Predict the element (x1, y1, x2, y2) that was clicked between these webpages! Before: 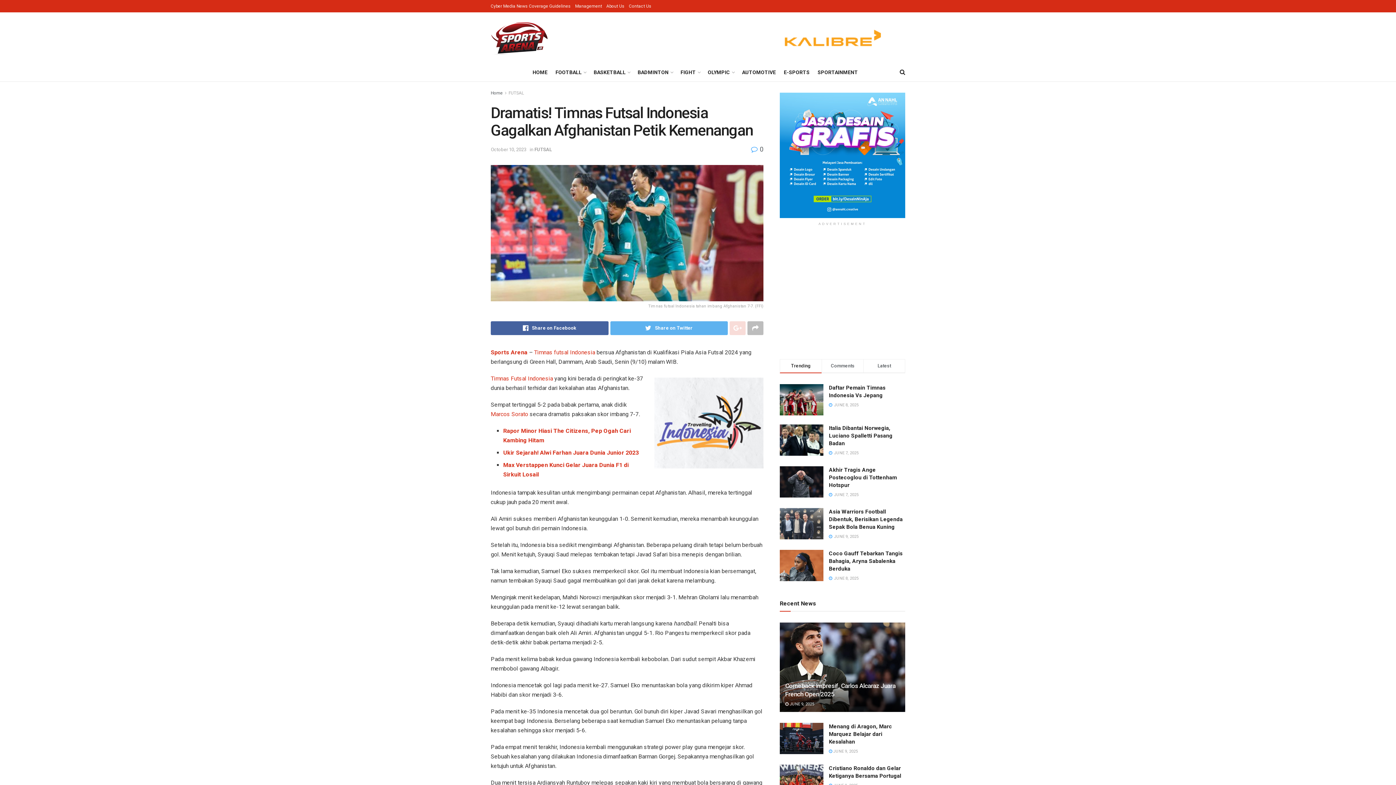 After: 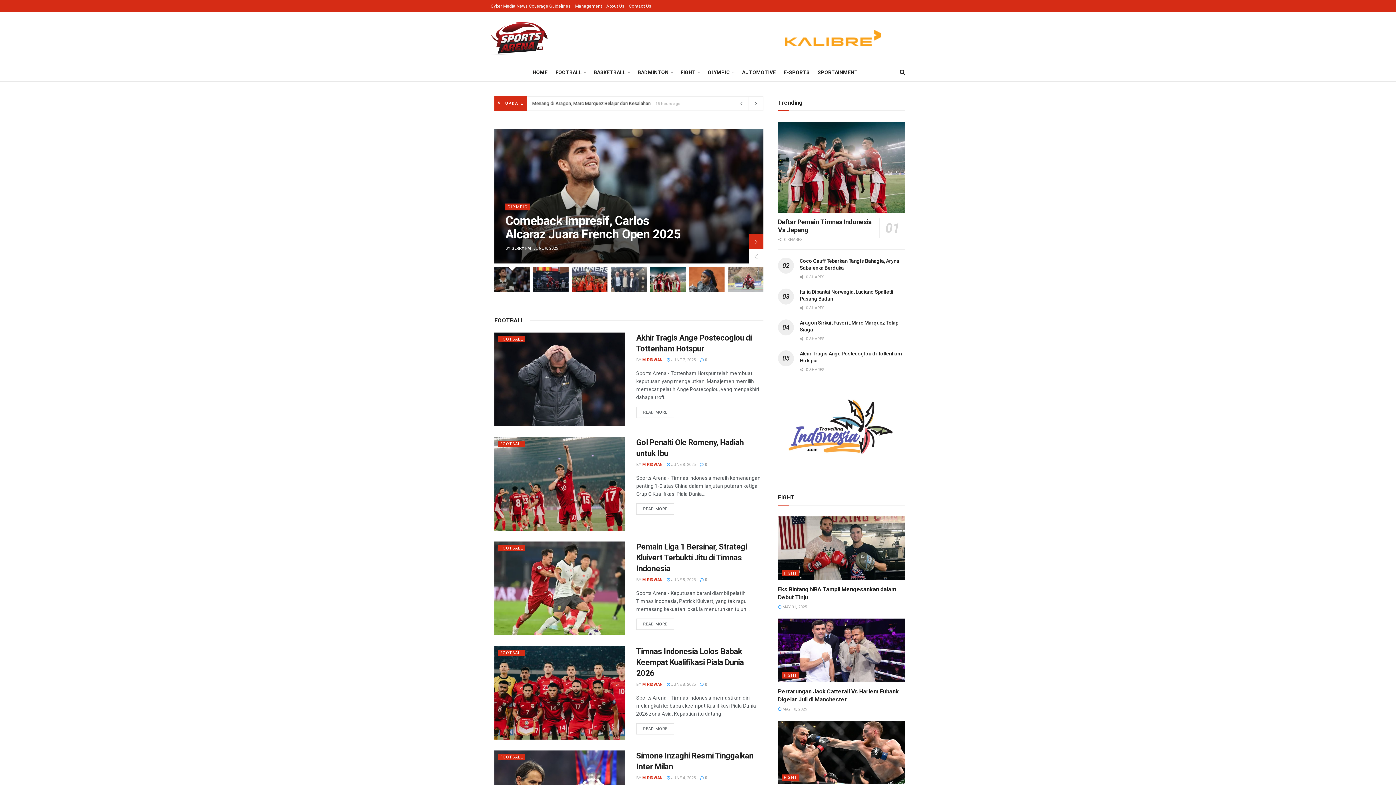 Action: label: HOME bbox: (532, 67, 547, 77)